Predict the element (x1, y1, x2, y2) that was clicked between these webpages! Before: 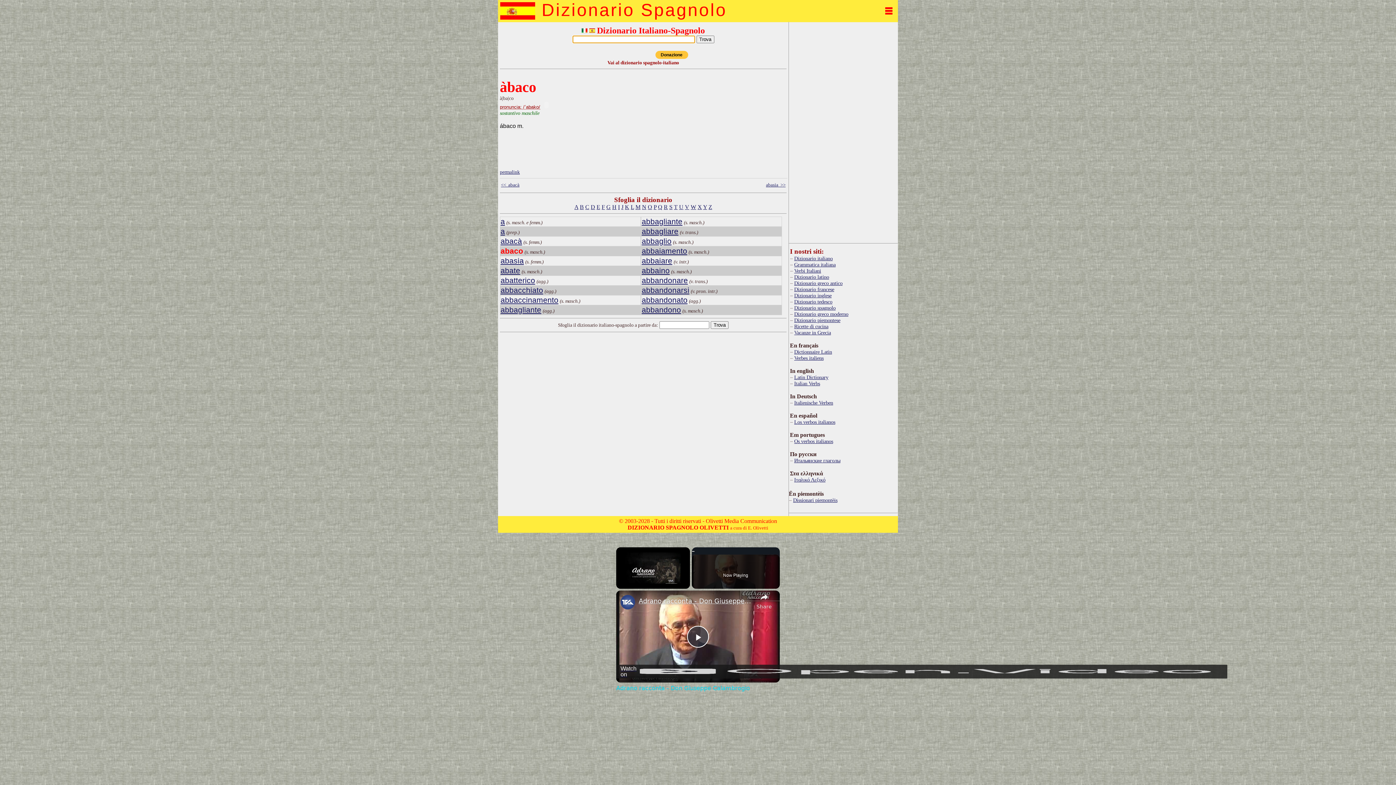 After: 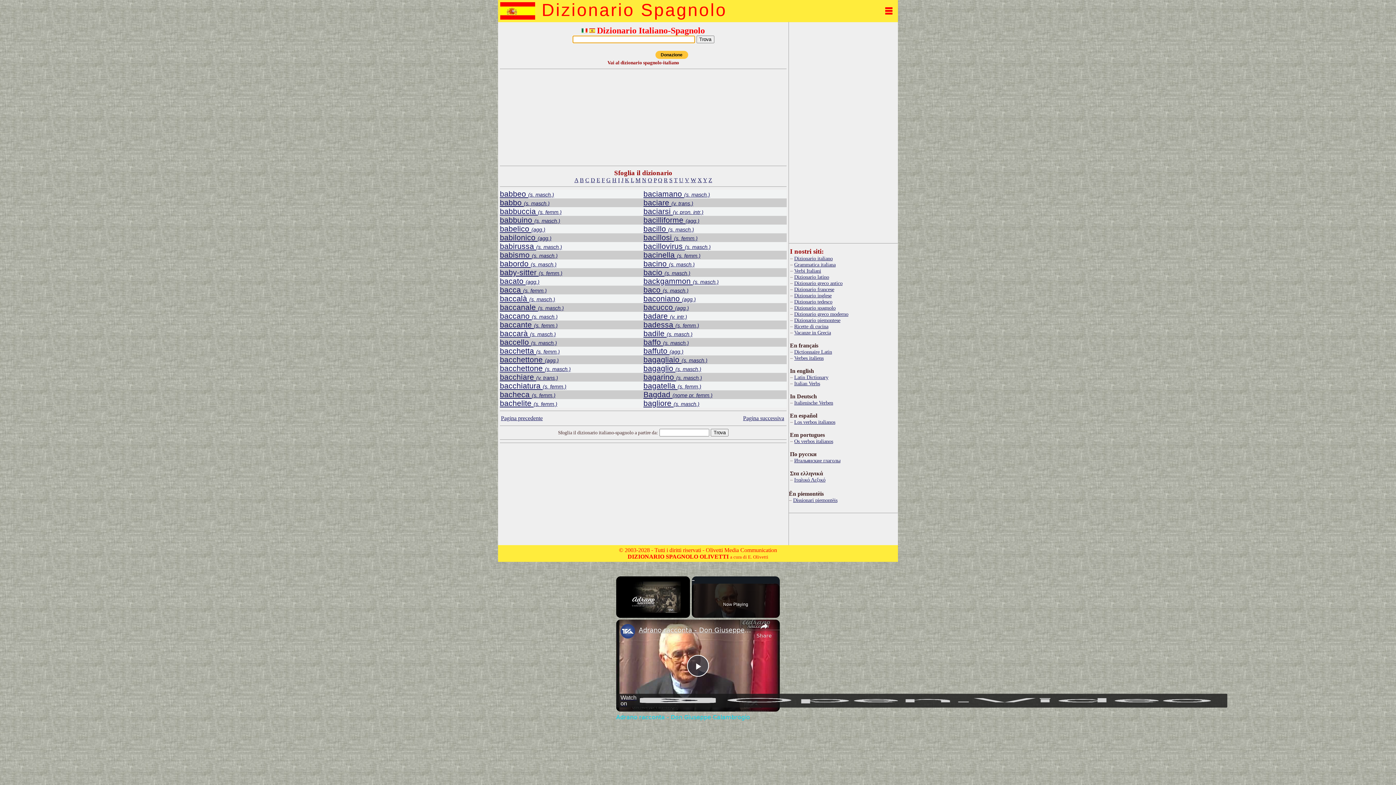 Action: label: B bbox: (580, 204, 584, 210)